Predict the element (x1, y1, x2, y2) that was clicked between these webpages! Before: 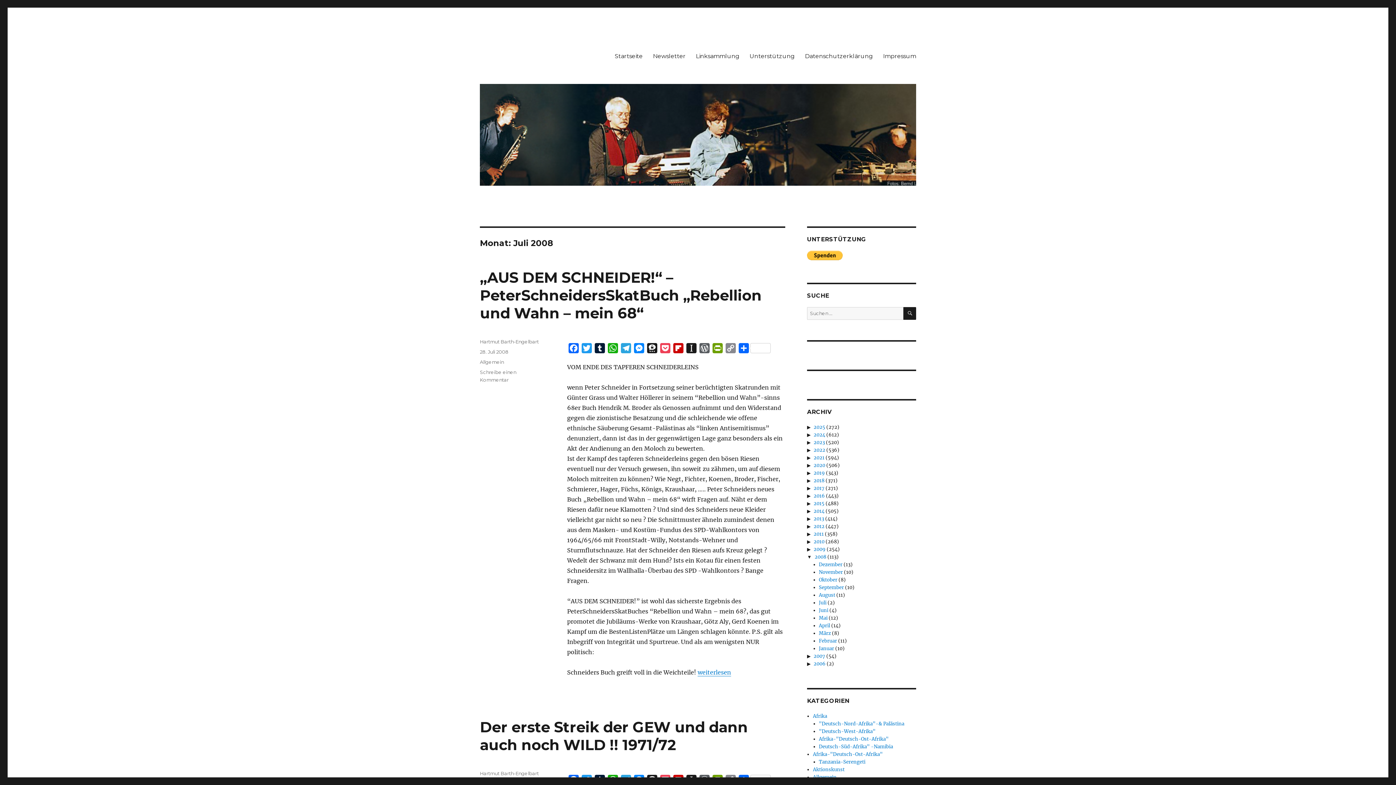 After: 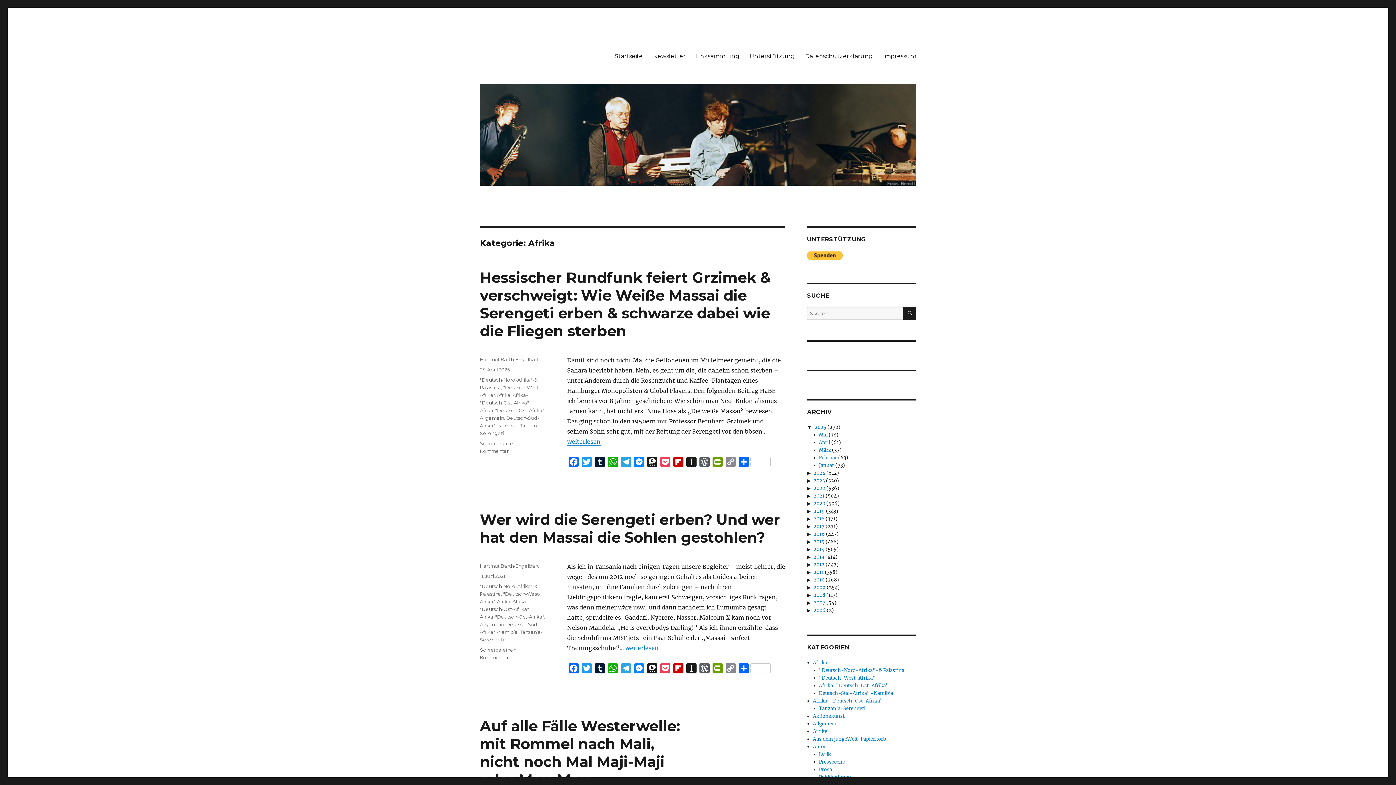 Action: label: Afrika bbox: (813, 713, 827, 719)